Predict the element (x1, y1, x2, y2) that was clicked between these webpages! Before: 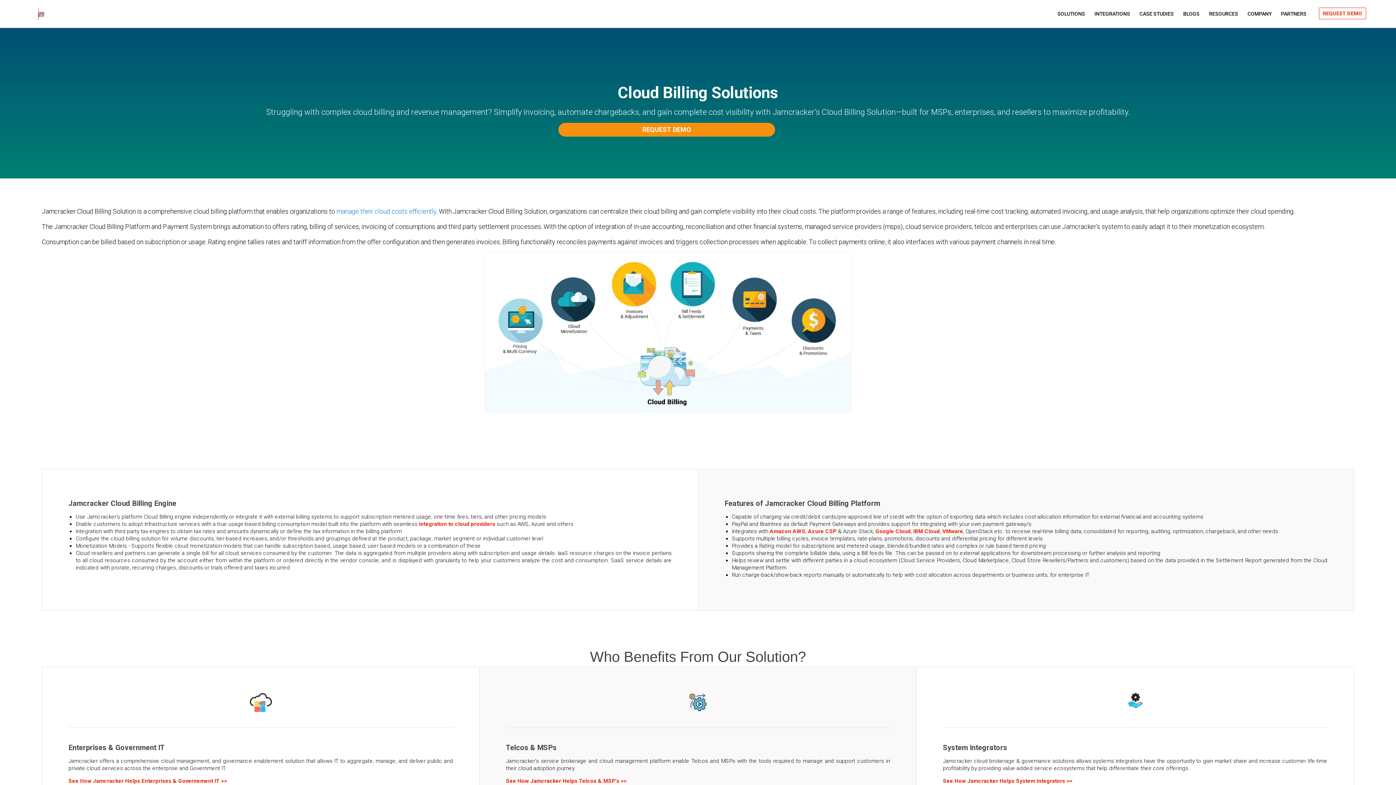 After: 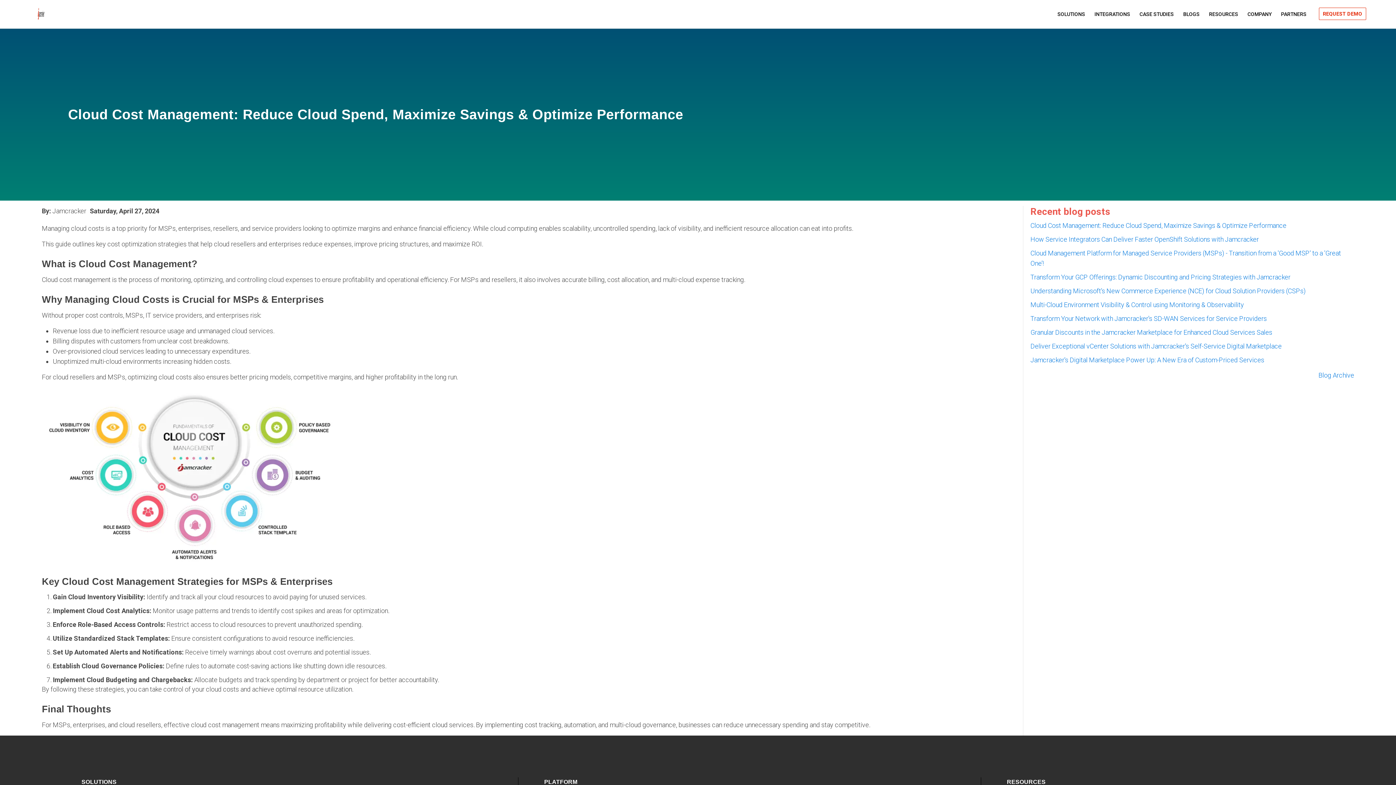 Action: bbox: (336, 207, 436, 215) label: manage their cloud costs efficiently